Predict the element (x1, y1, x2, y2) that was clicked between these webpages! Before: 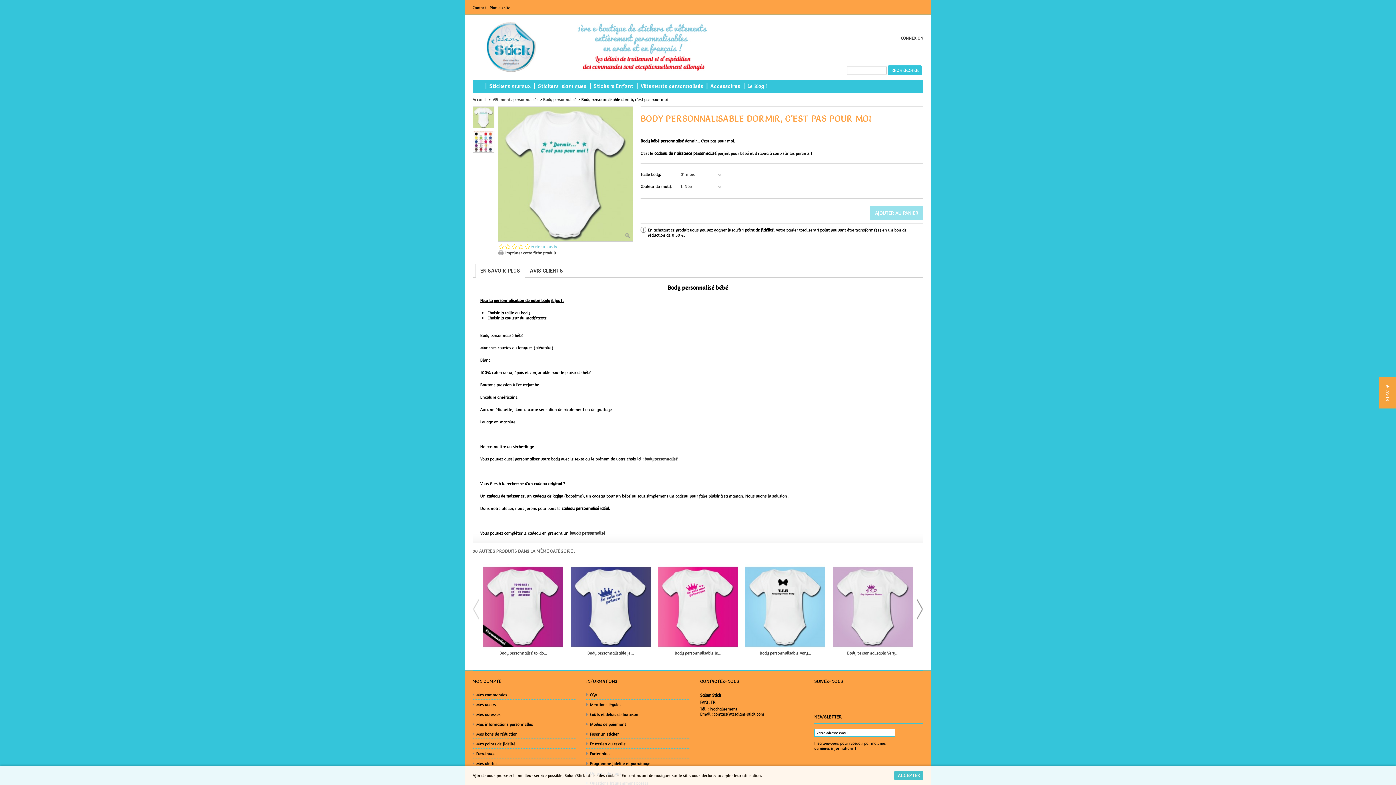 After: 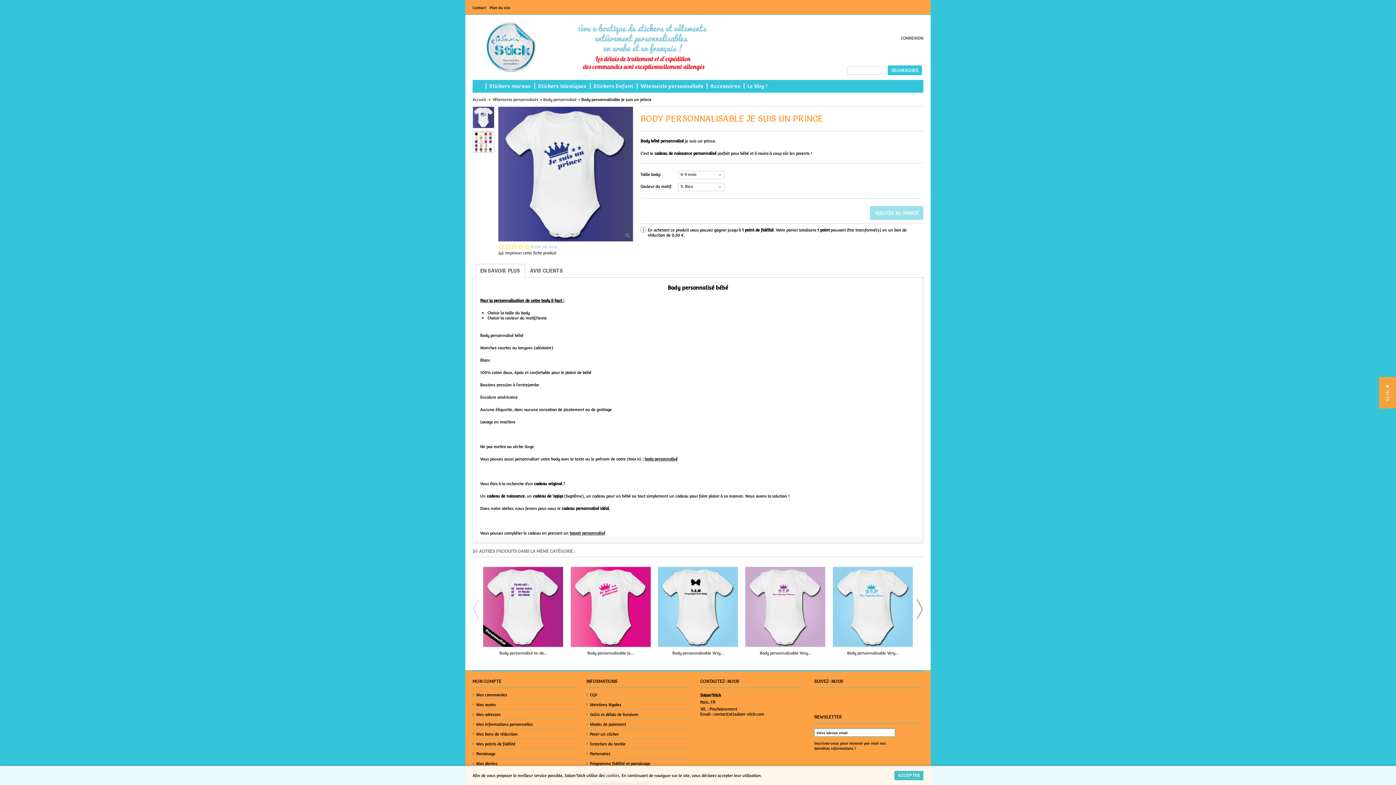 Action: bbox: (570, 564, 651, 650)